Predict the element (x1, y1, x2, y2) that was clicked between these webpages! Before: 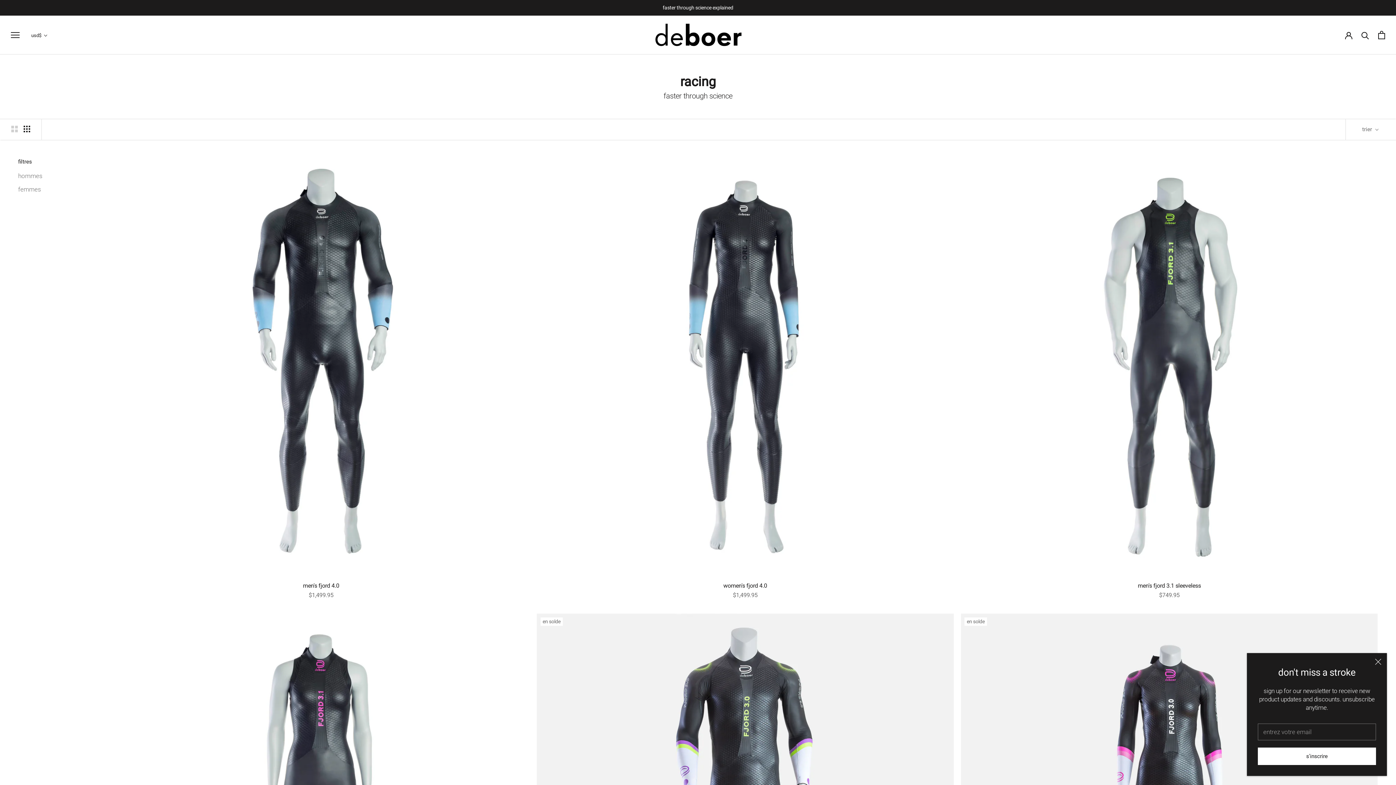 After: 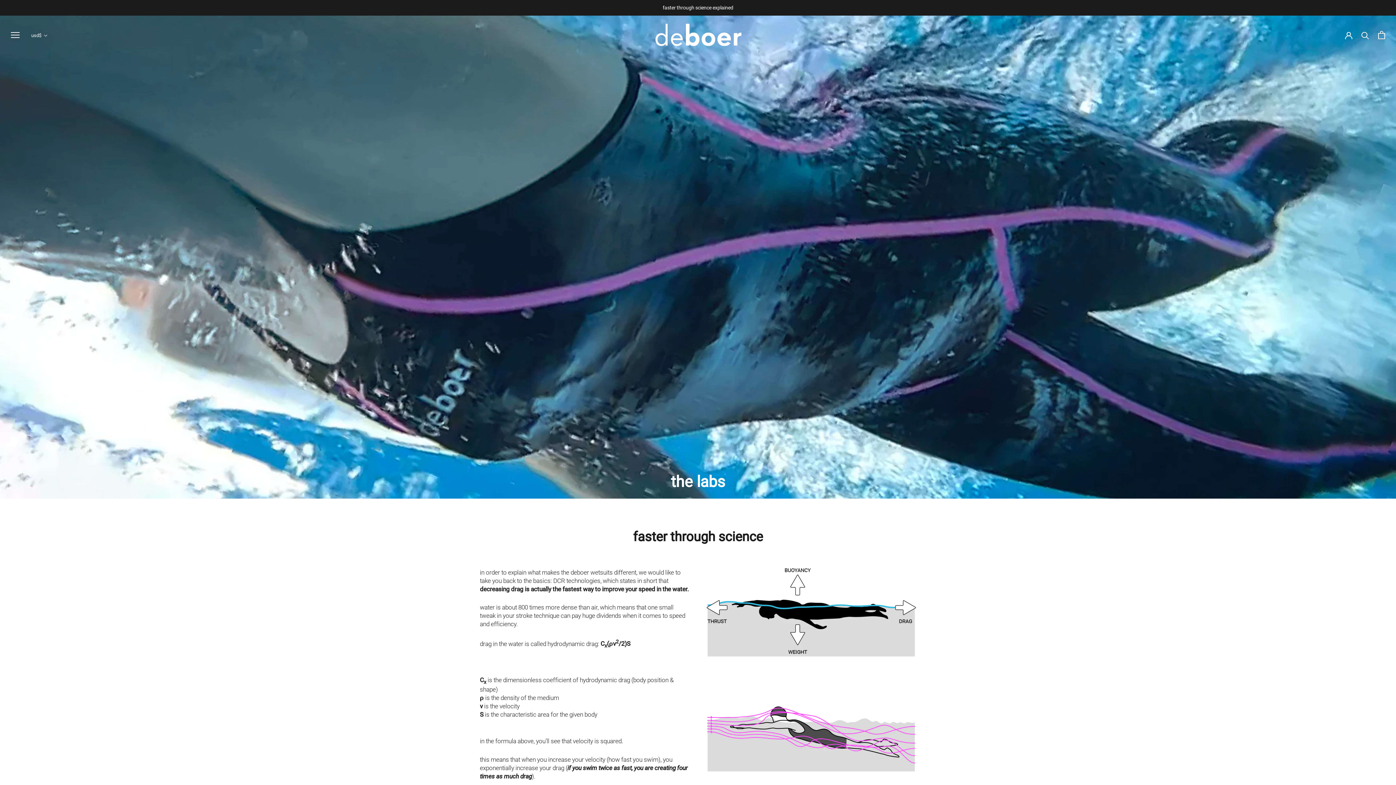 Action: bbox: (662, 4, 733, 10) label: faster through science explained